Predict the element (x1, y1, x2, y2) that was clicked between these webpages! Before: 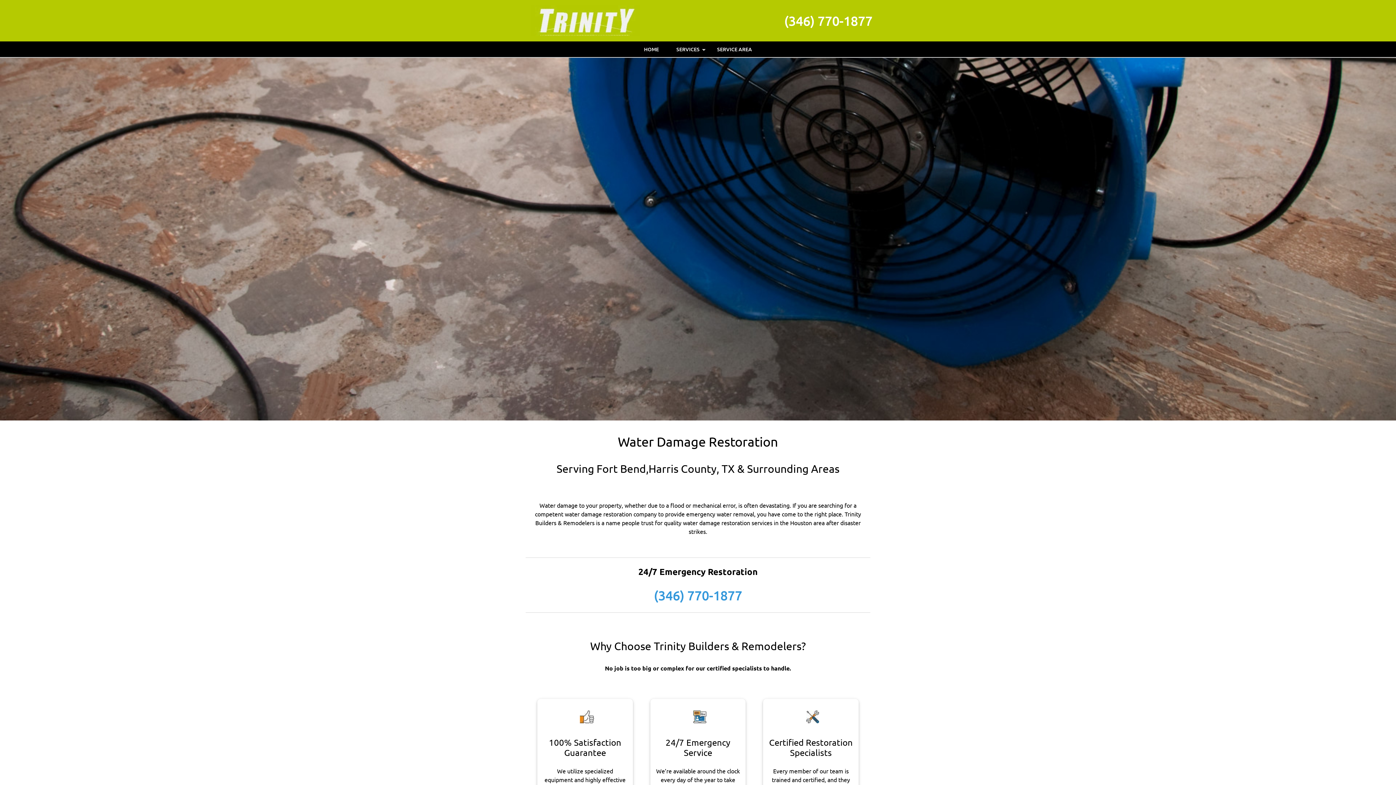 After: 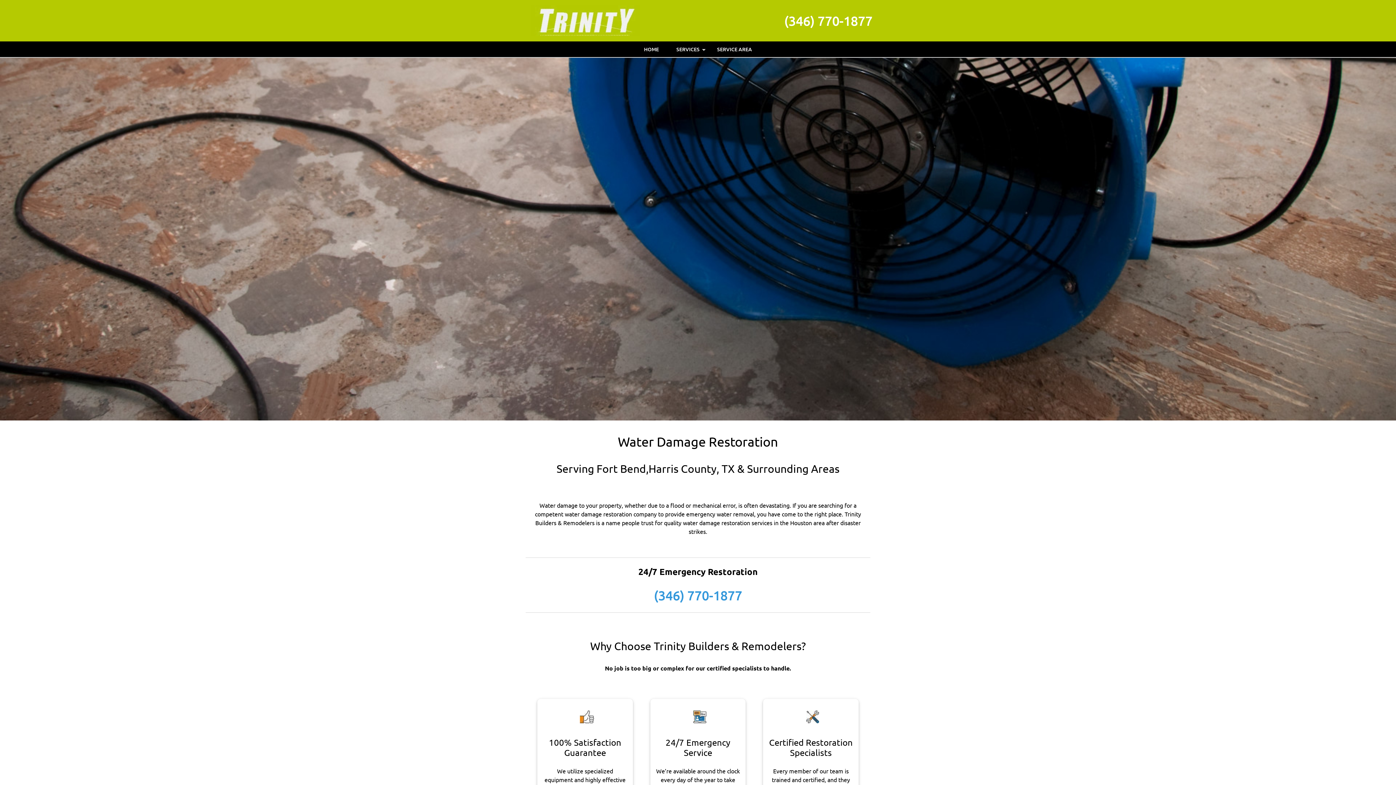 Action: bbox: (784, 12, 872, 28) label: (346) 770-1877